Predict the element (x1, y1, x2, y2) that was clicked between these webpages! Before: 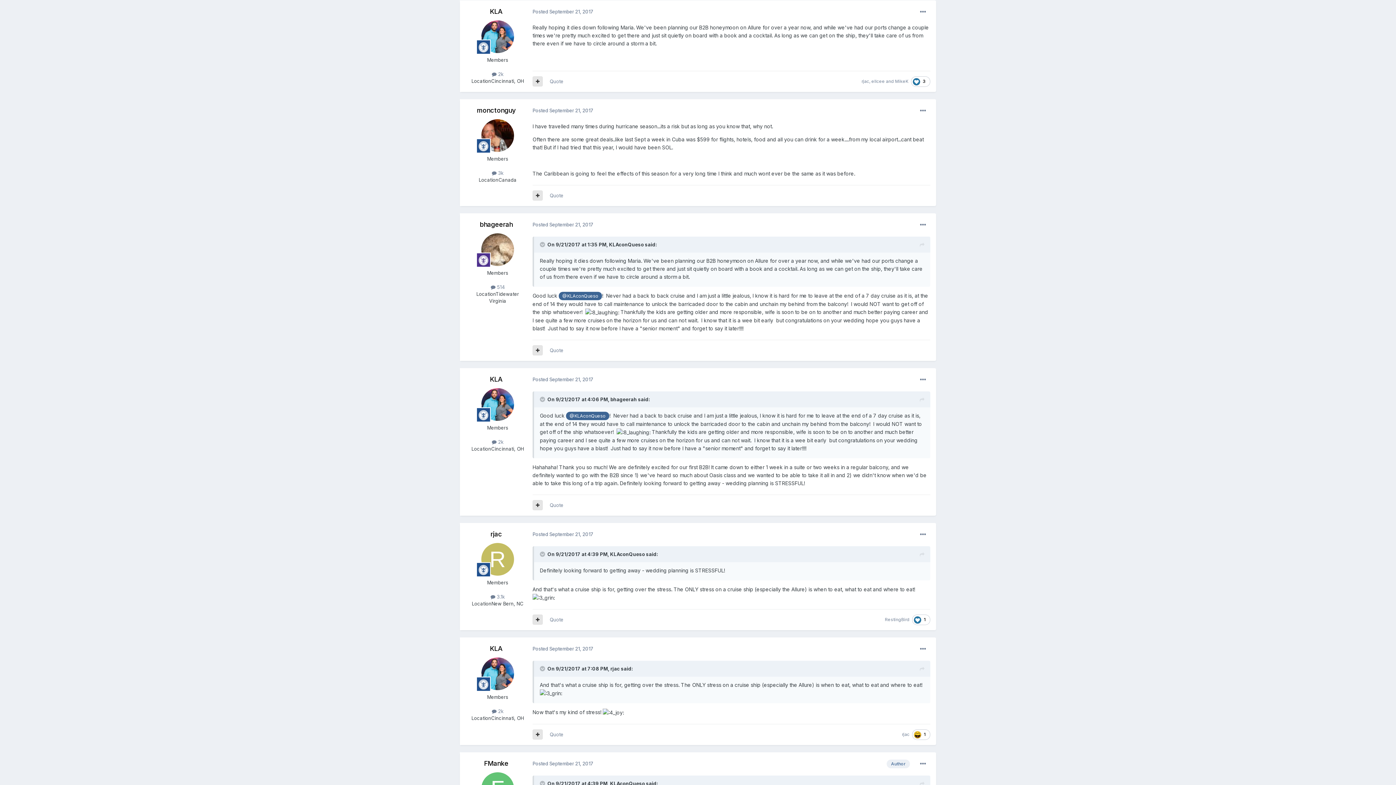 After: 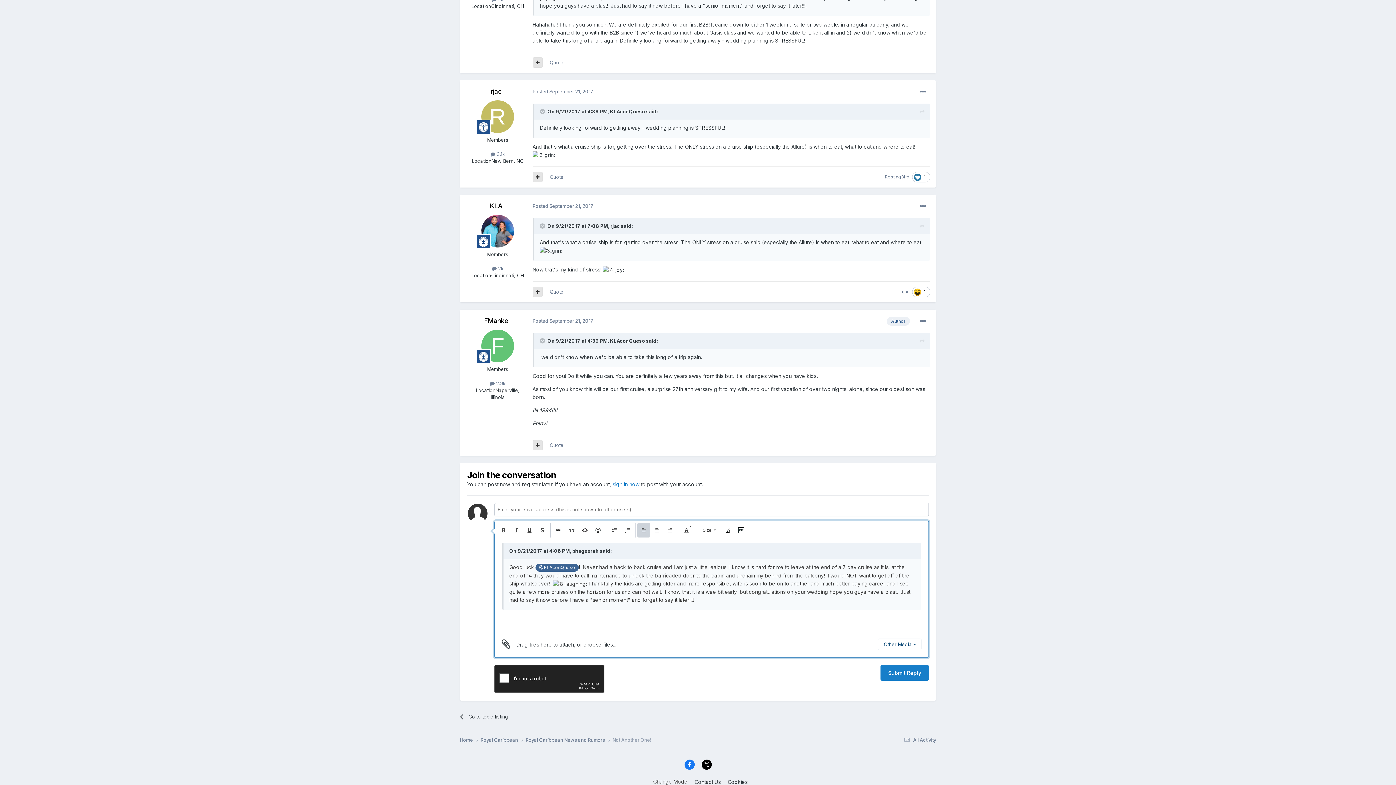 Action: bbox: (549, 347, 563, 353) label: Quote